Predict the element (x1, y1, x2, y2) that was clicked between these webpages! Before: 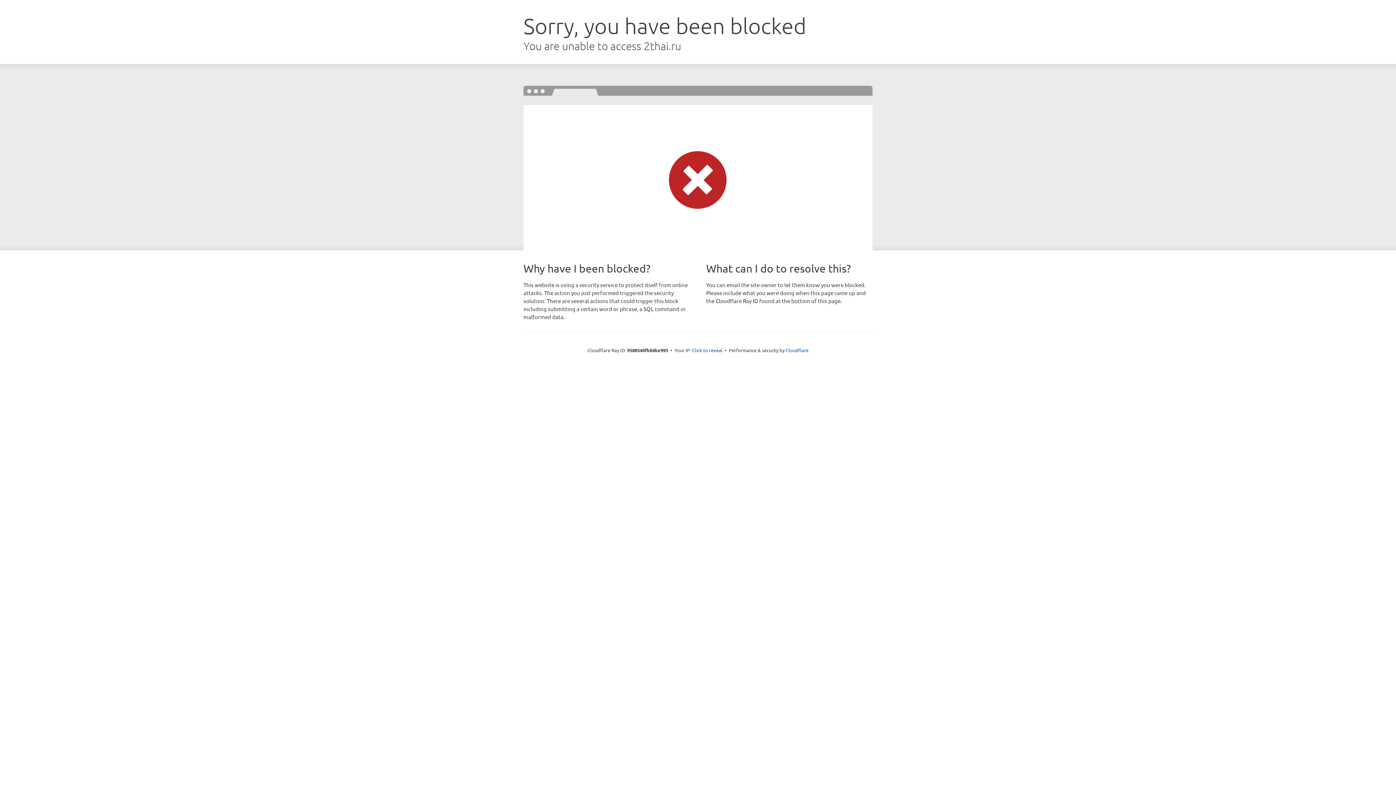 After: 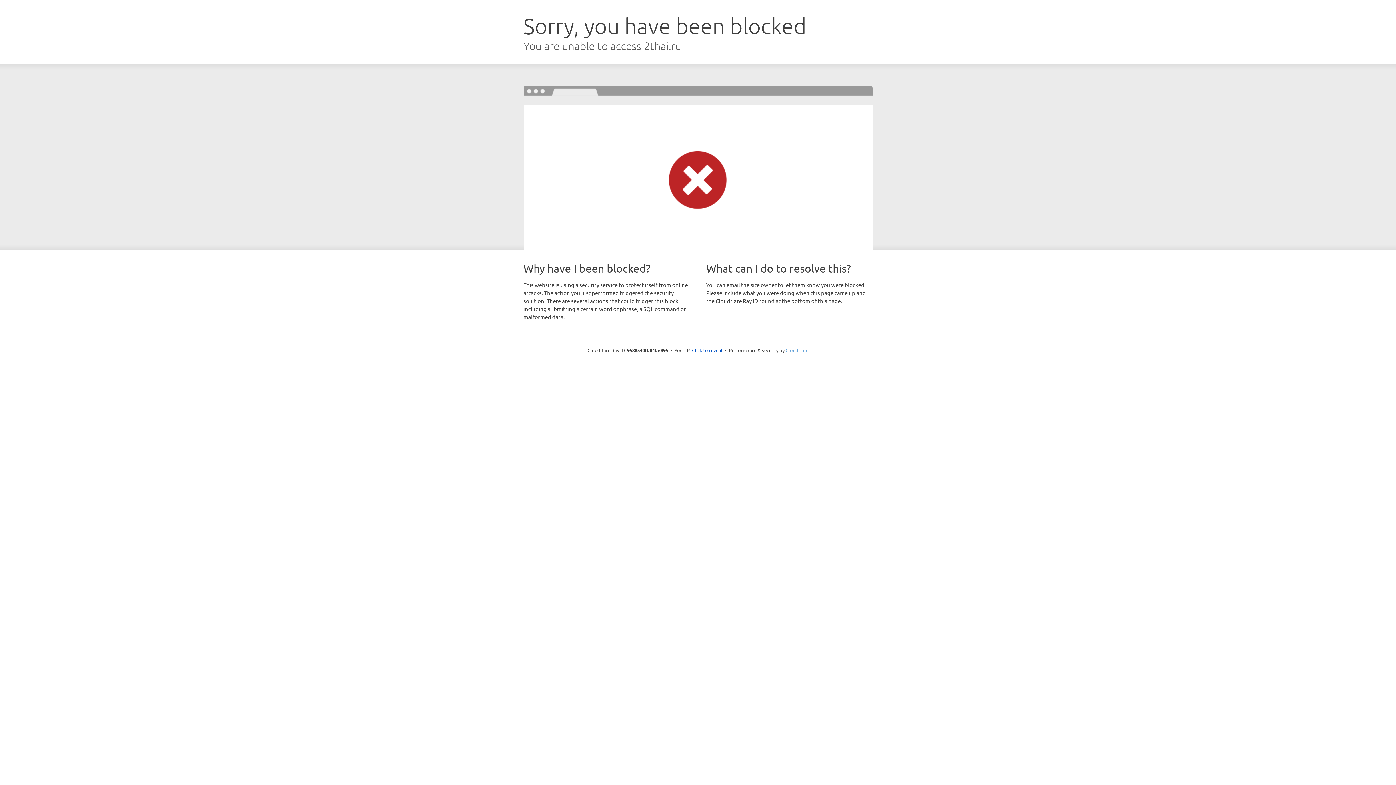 Action: bbox: (785, 347, 808, 353) label: Cloudflare